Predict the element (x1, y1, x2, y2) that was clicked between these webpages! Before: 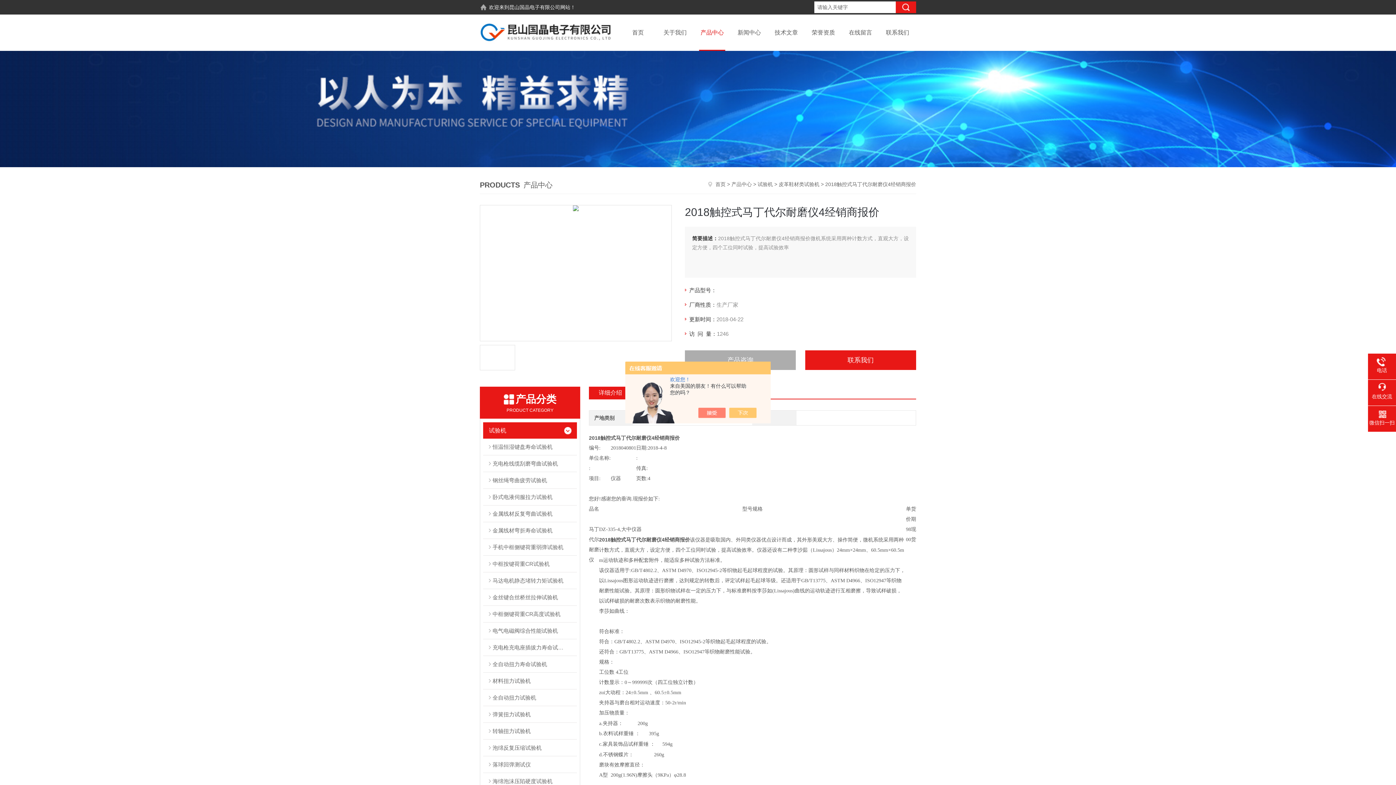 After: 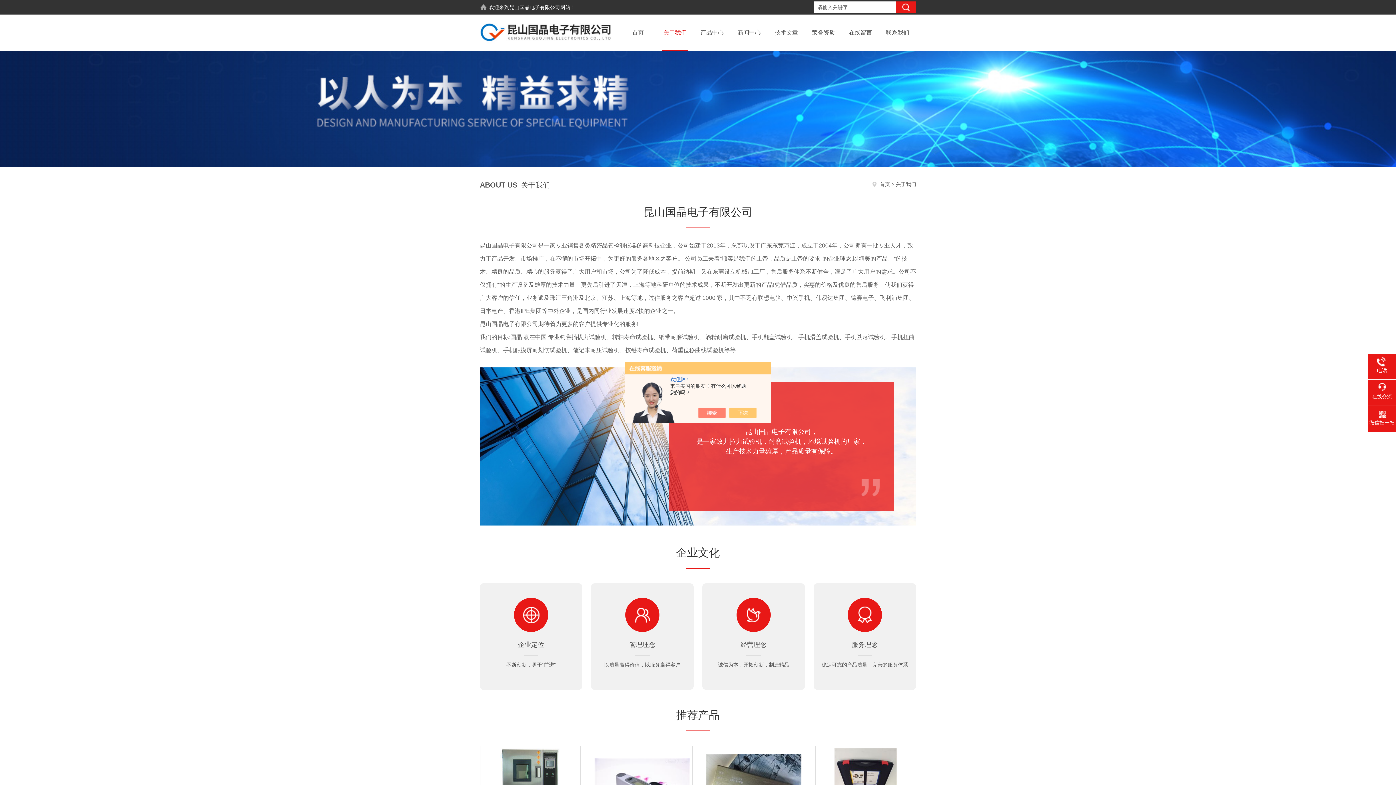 Action: label: 关于我们 bbox: (656, 14, 693, 50)